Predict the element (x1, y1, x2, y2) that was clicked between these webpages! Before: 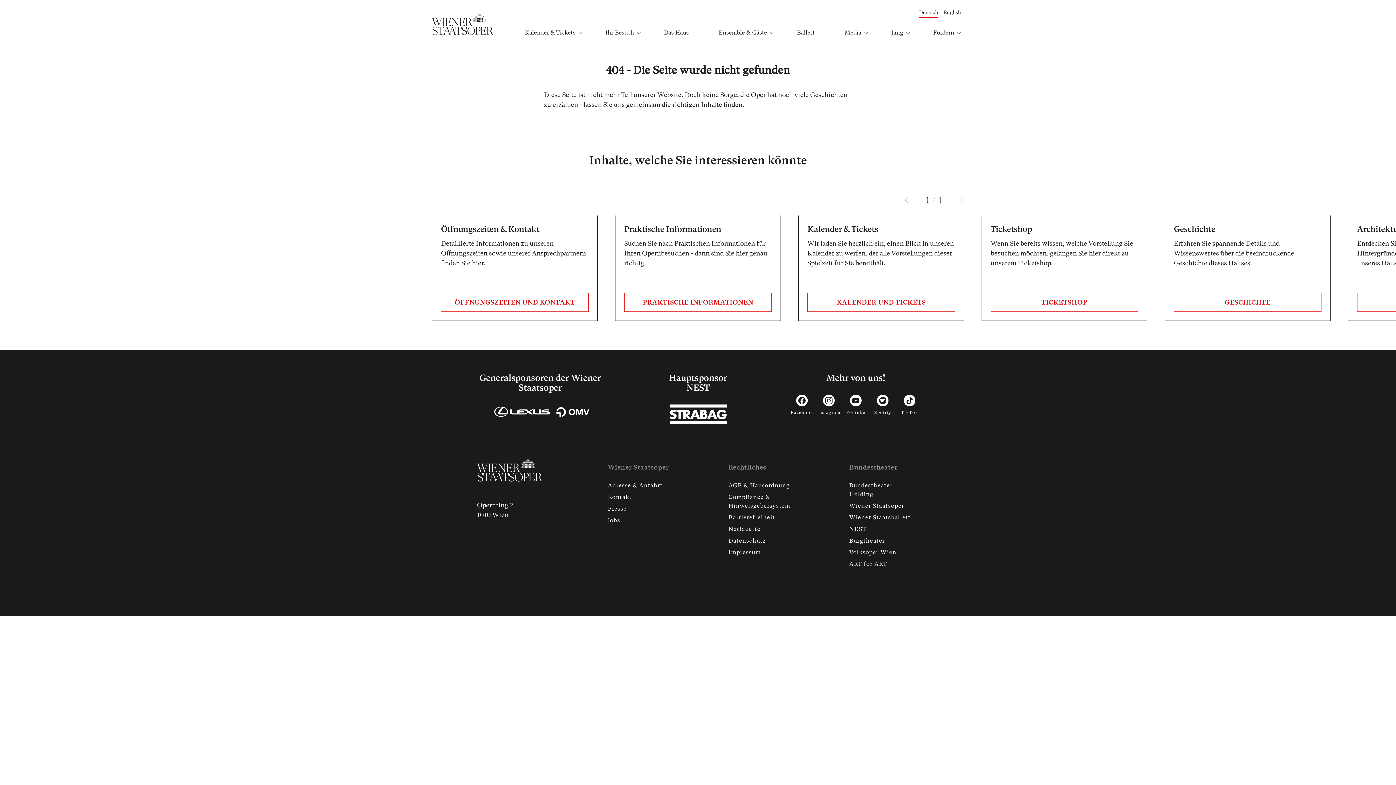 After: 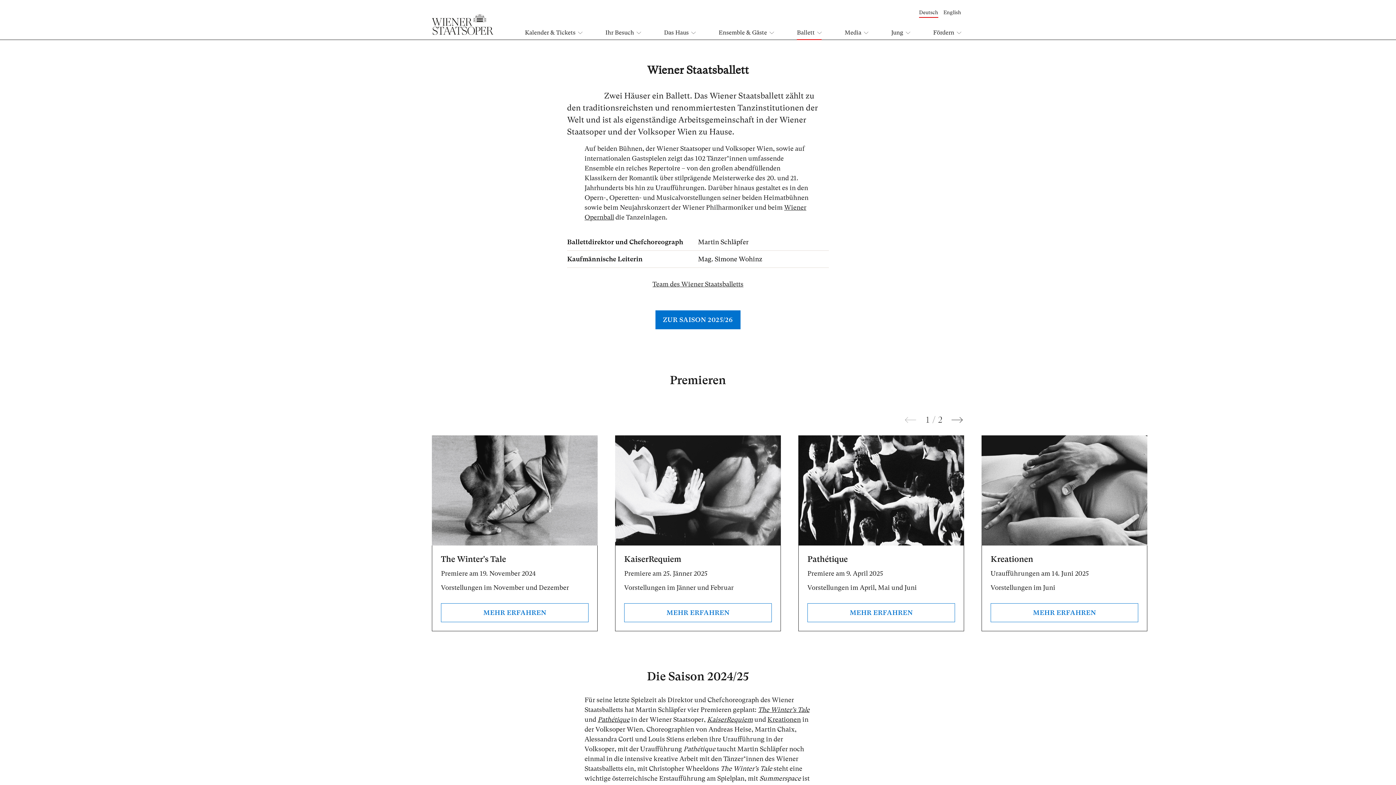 Action: bbox: (849, 513, 923, 525) label: Wiener Staatsballett